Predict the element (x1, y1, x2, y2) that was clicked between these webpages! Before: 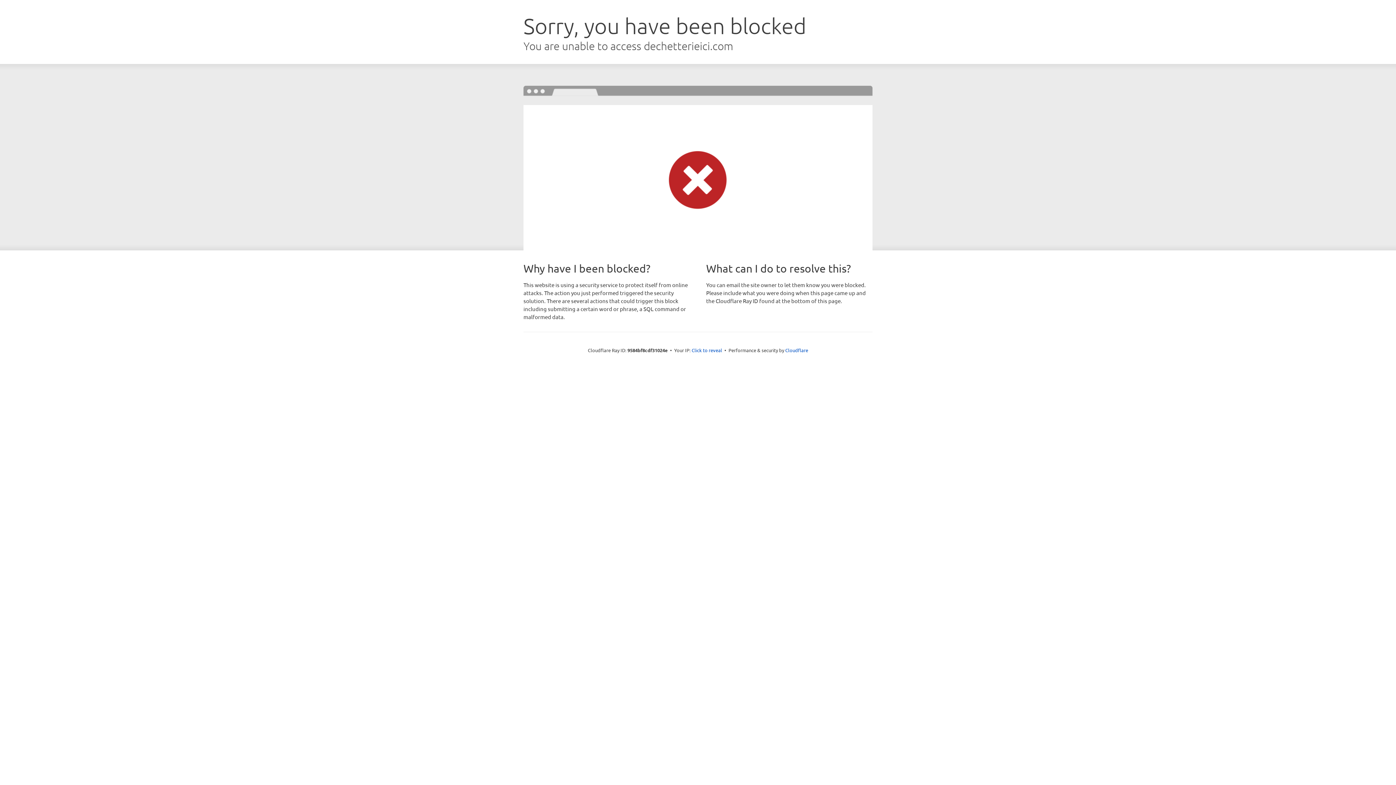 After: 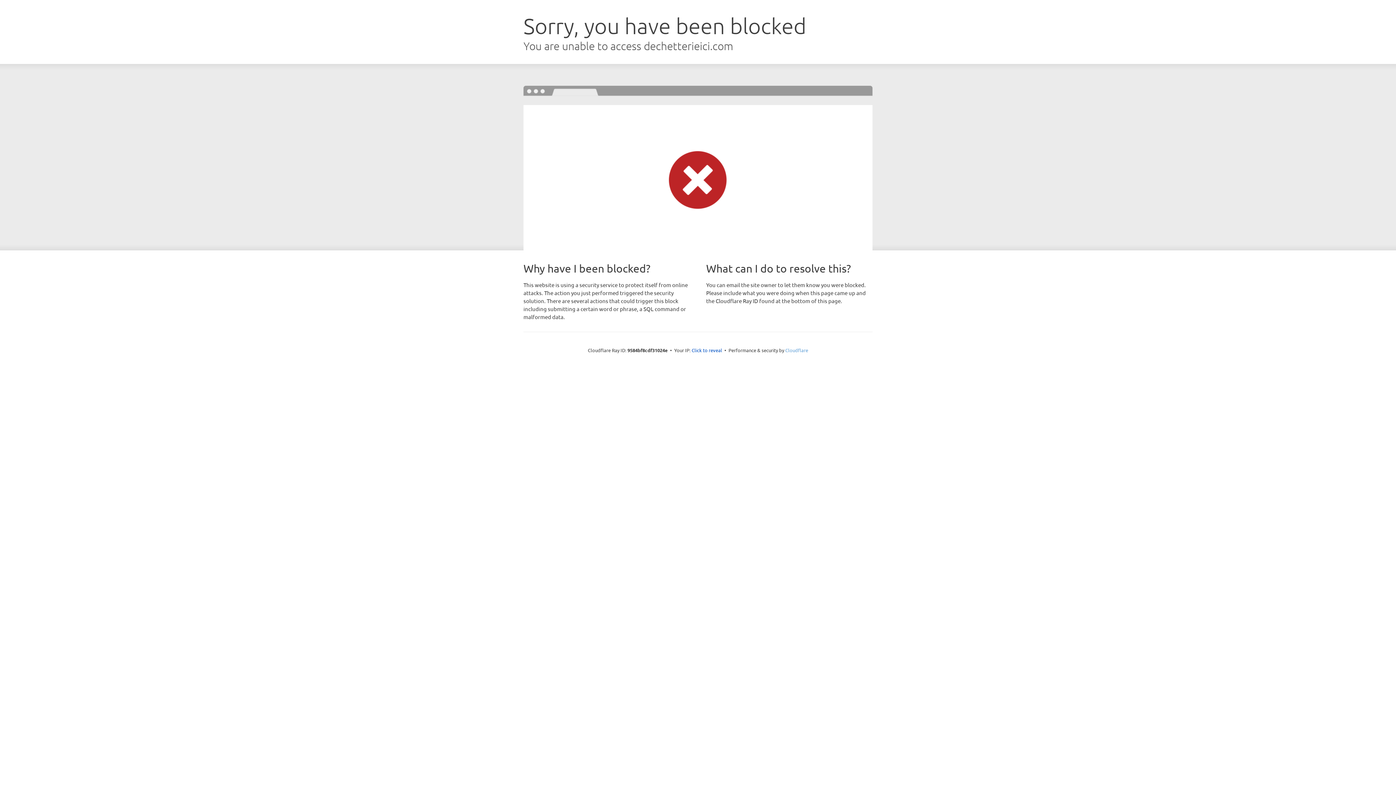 Action: label: Cloudflare bbox: (785, 347, 808, 353)